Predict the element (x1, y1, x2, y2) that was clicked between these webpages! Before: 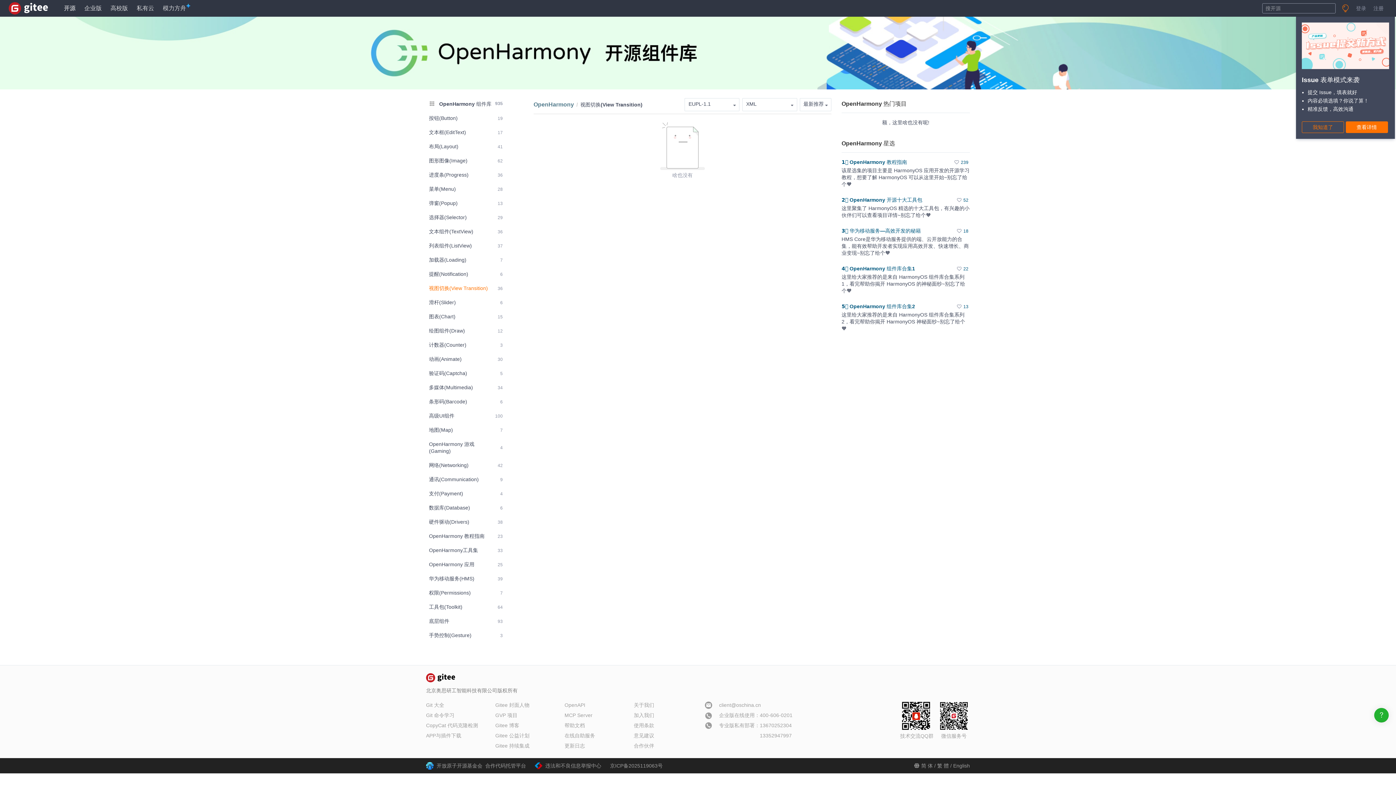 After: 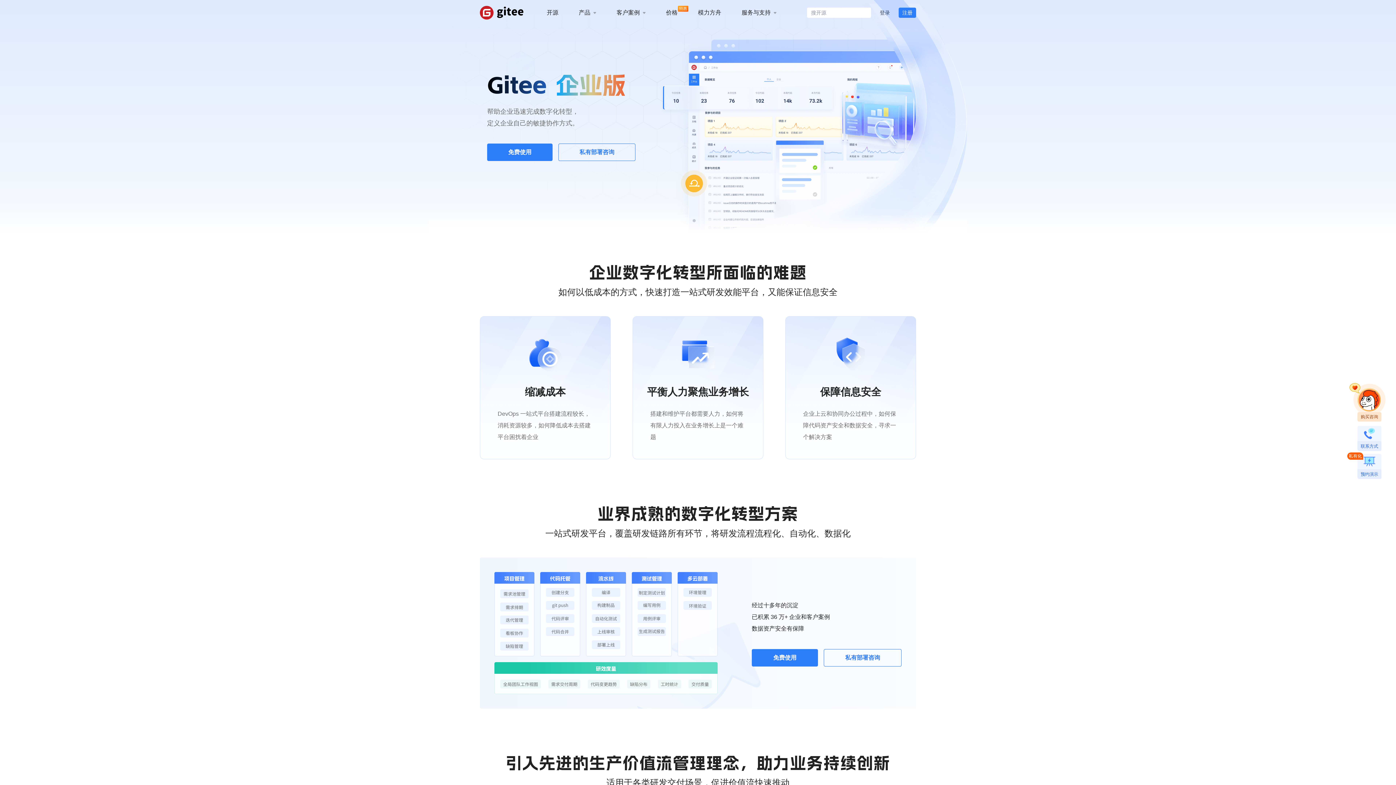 Action: label: Gitee 公益计划 bbox: (495, 733, 529, 738)